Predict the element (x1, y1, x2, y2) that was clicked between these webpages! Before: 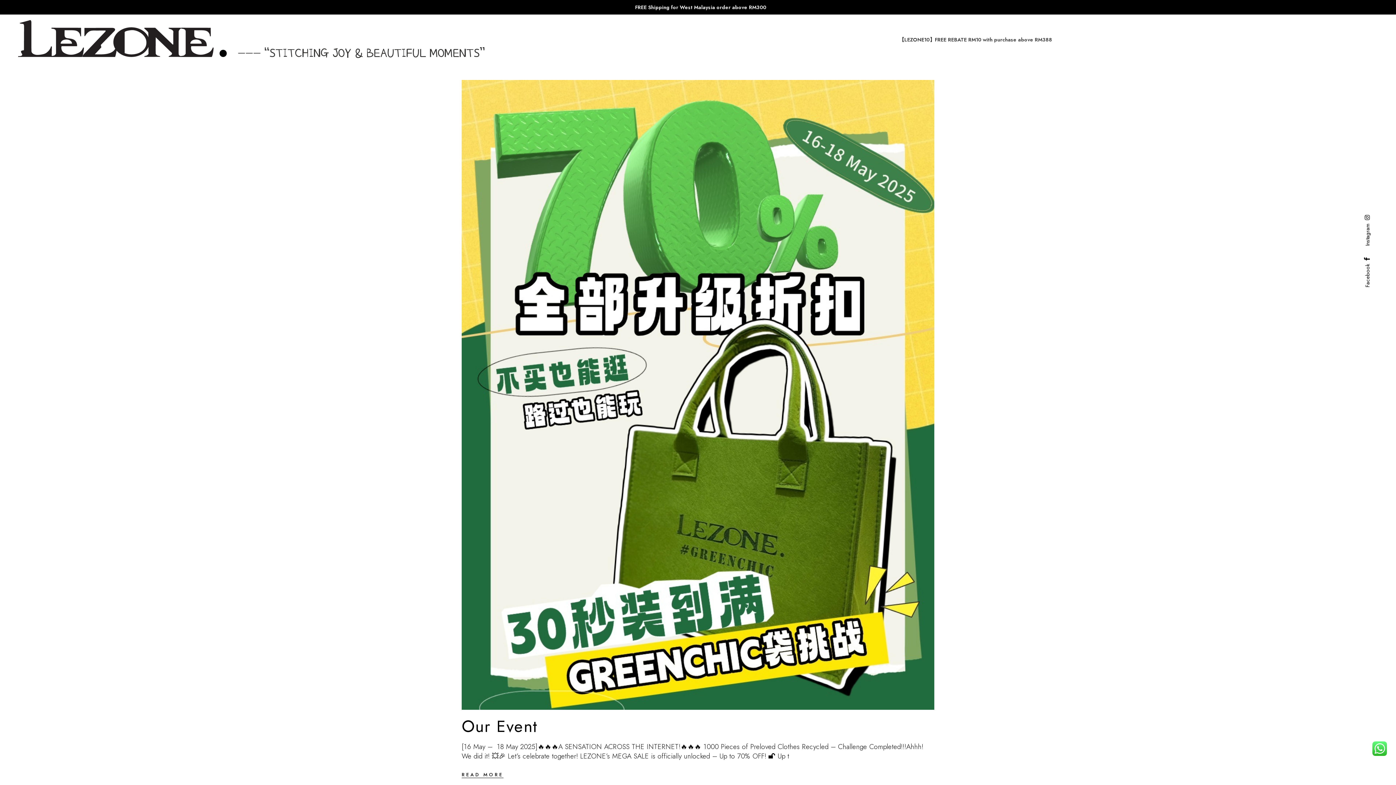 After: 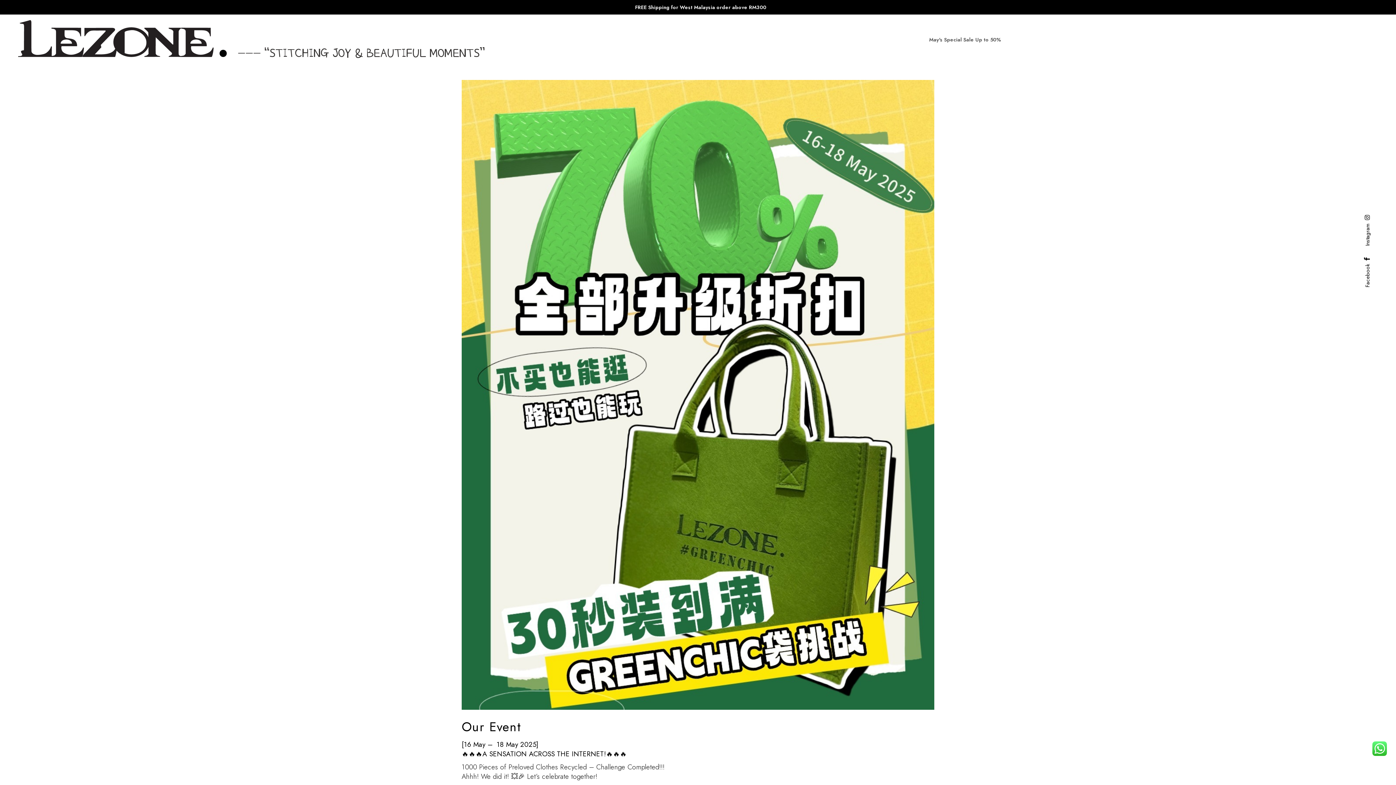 Action: label: Our Event bbox: (461, 715, 538, 738)